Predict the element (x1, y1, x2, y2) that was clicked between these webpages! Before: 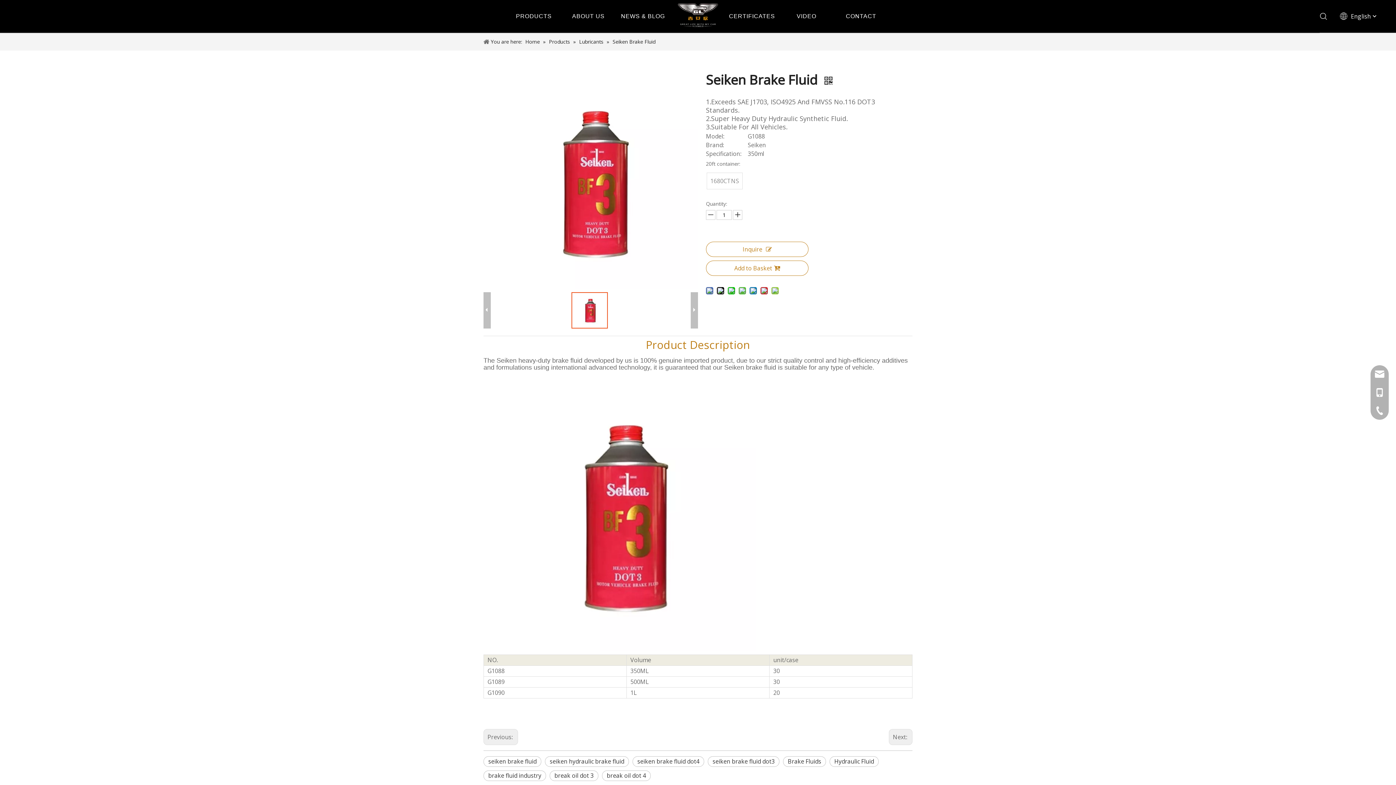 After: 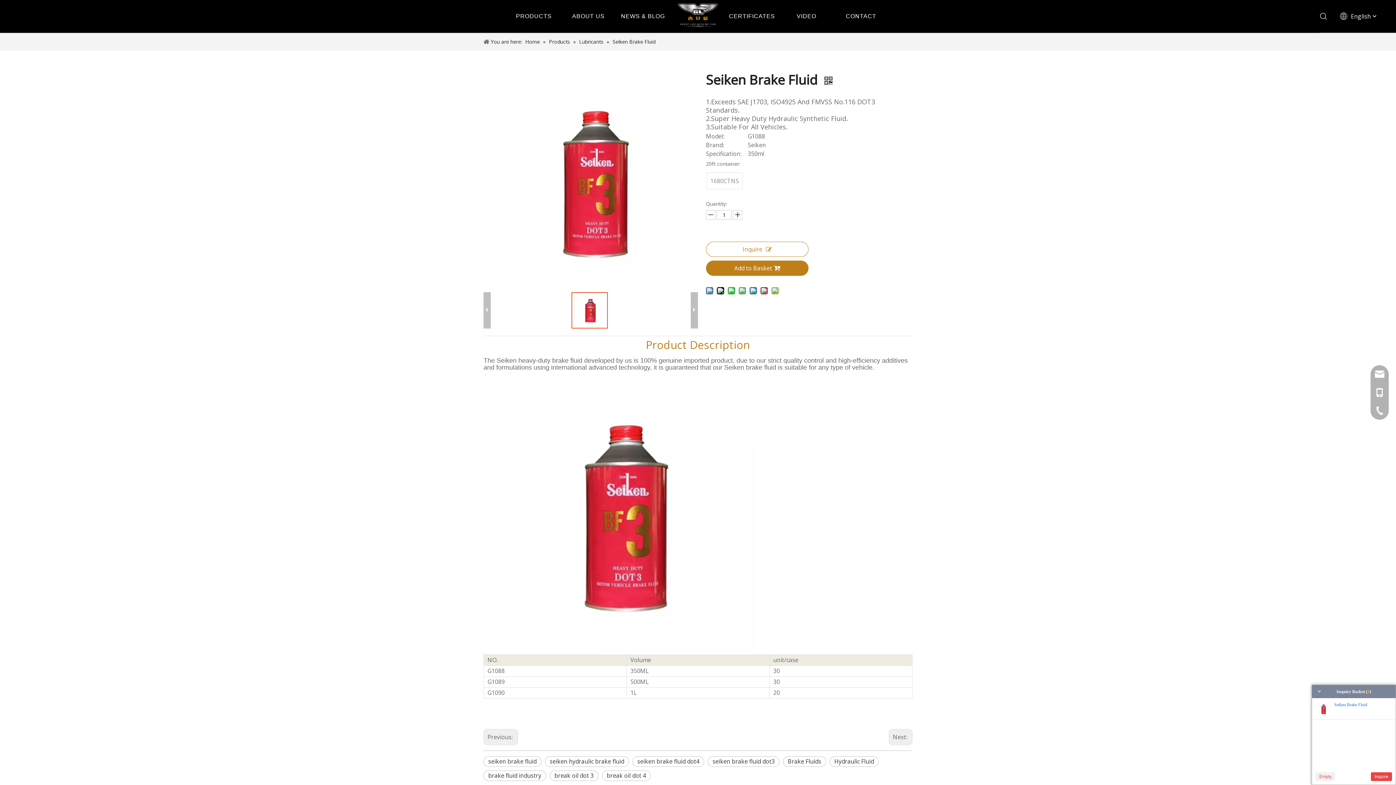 Action: bbox: (706, 260, 808, 276) label: Add to Basket